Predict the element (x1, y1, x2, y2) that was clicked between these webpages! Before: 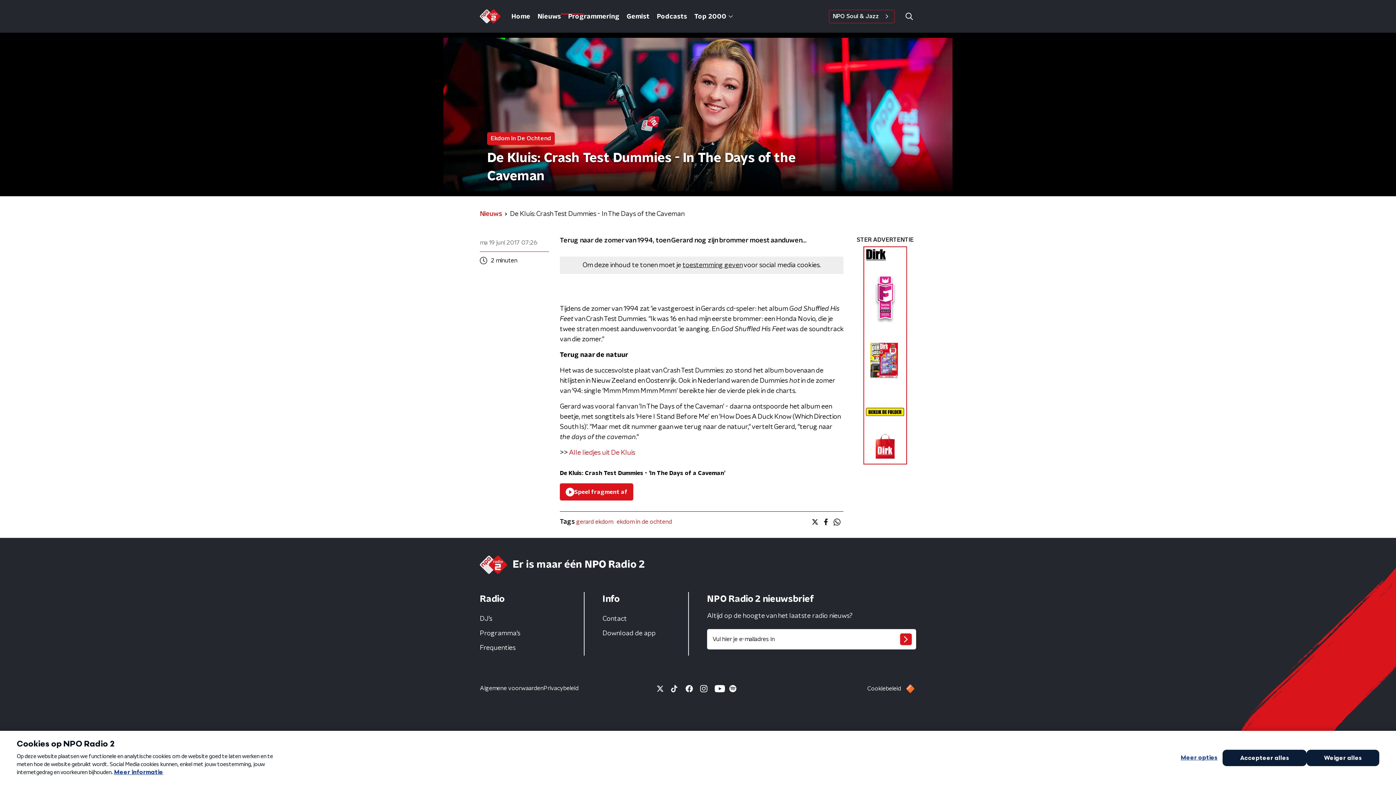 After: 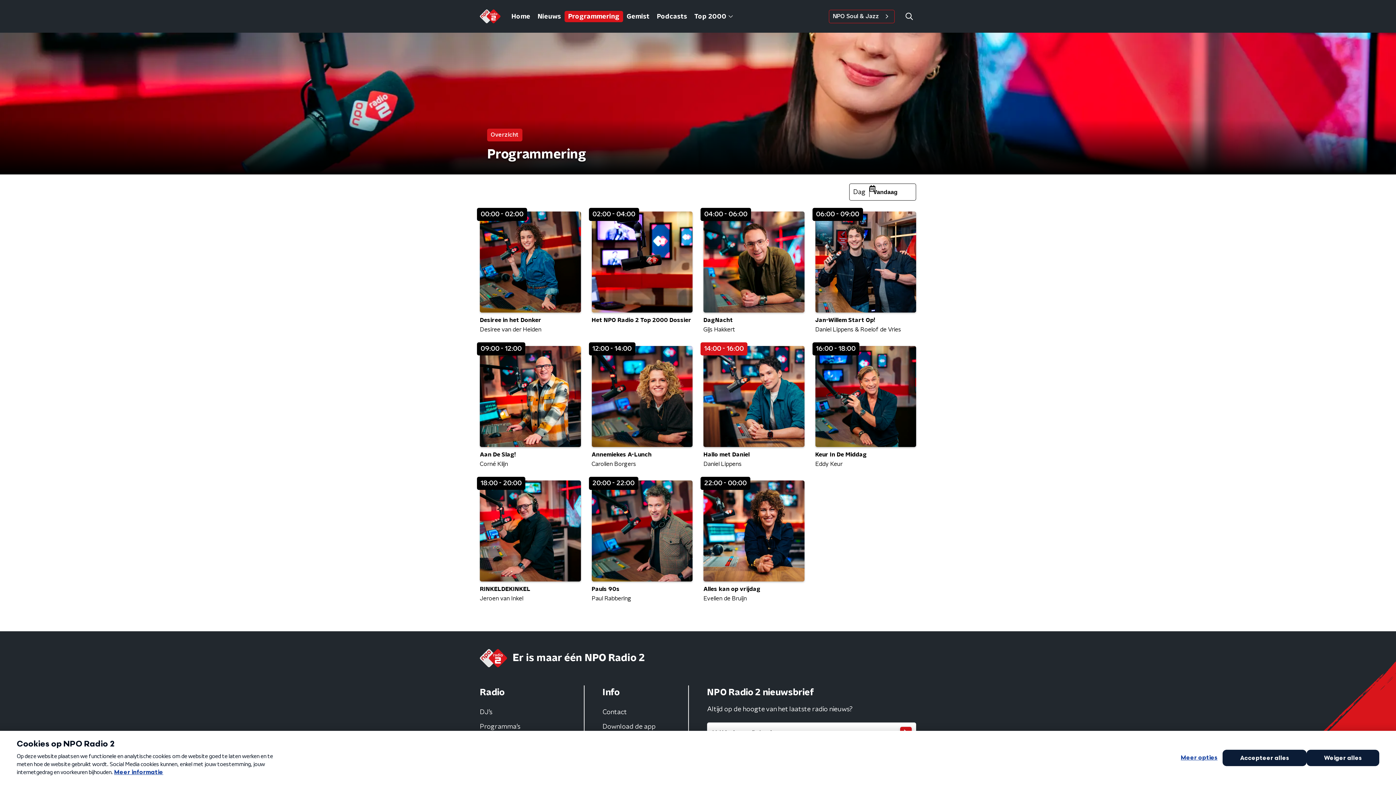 Action: label: Programmering bbox: (564, 10, 623, 22)